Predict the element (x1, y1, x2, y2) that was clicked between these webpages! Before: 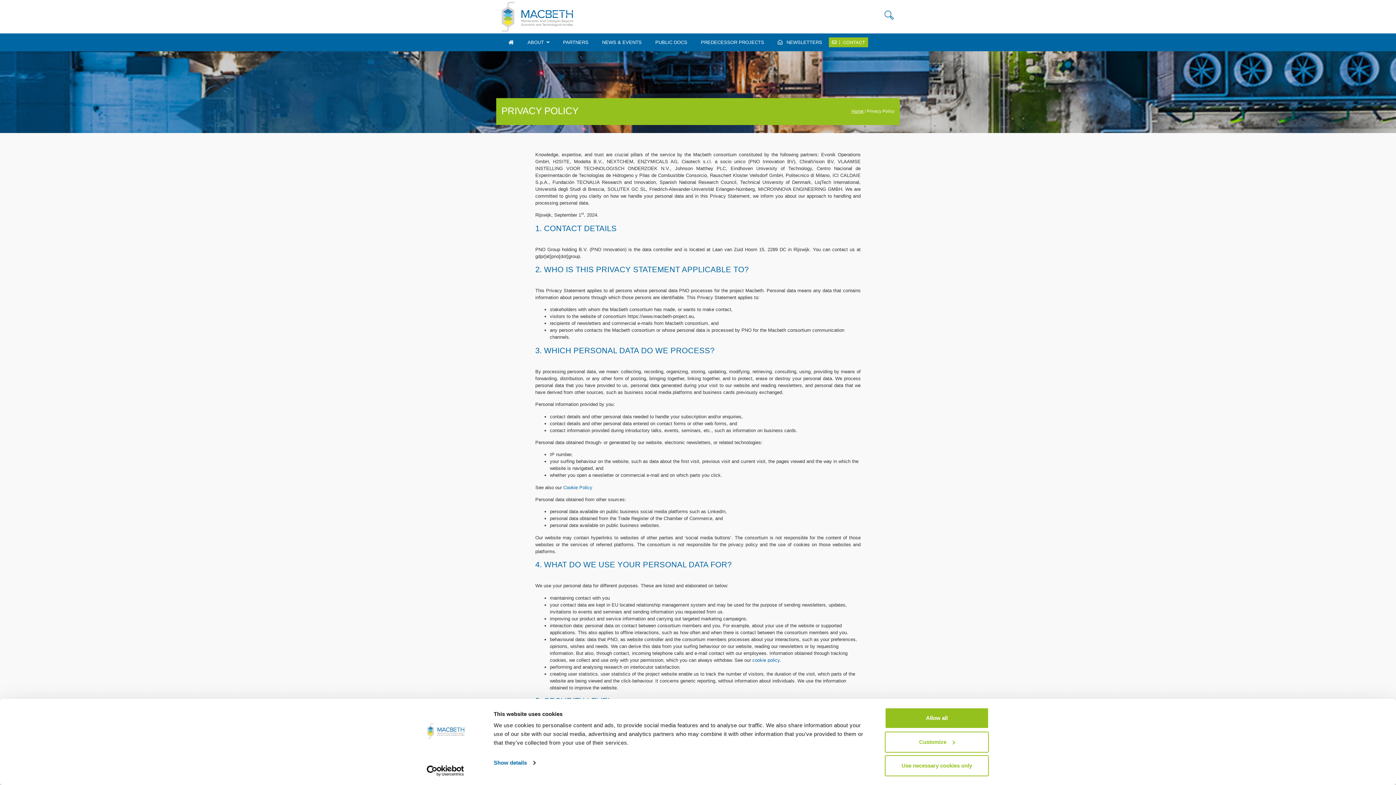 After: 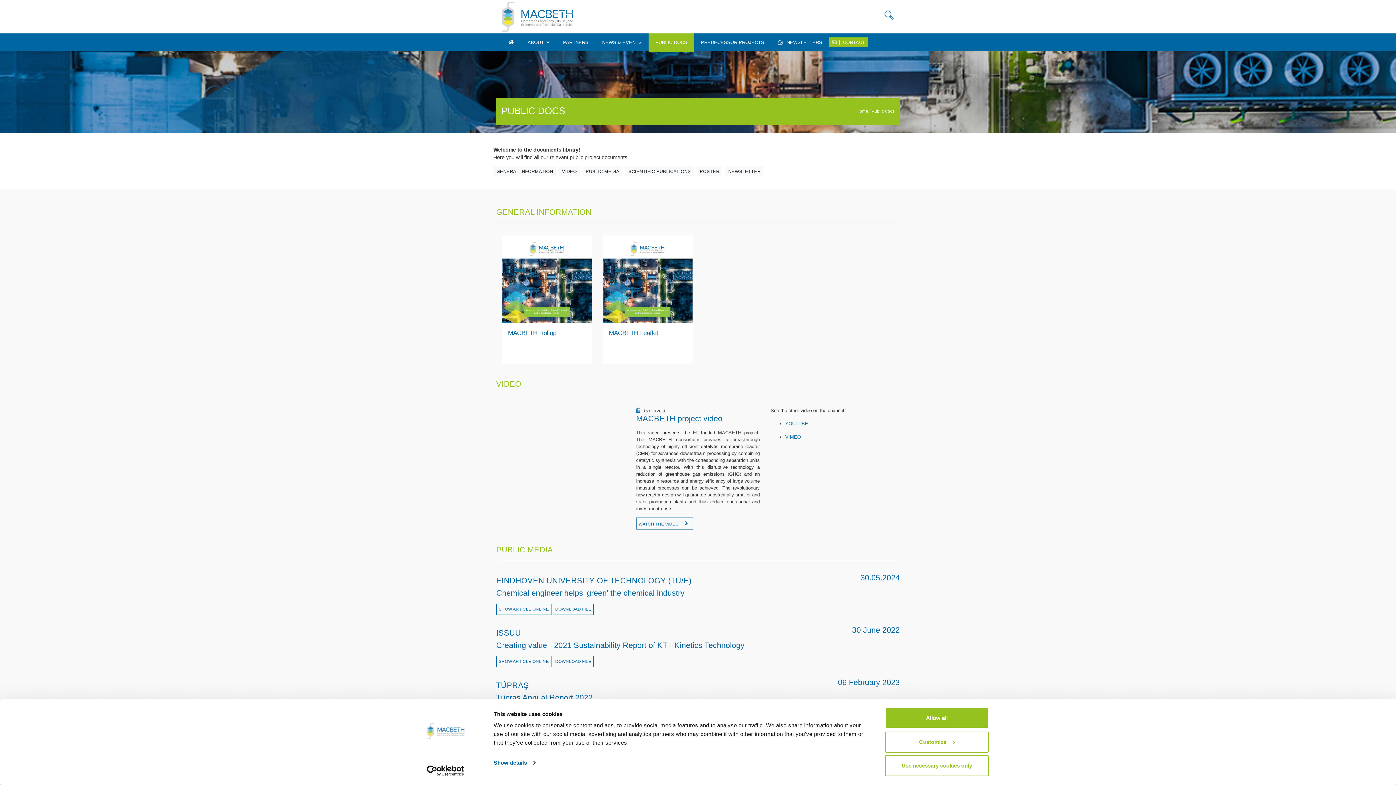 Action: bbox: (643, 33, 688, 51) label: PUBLIC DOCS